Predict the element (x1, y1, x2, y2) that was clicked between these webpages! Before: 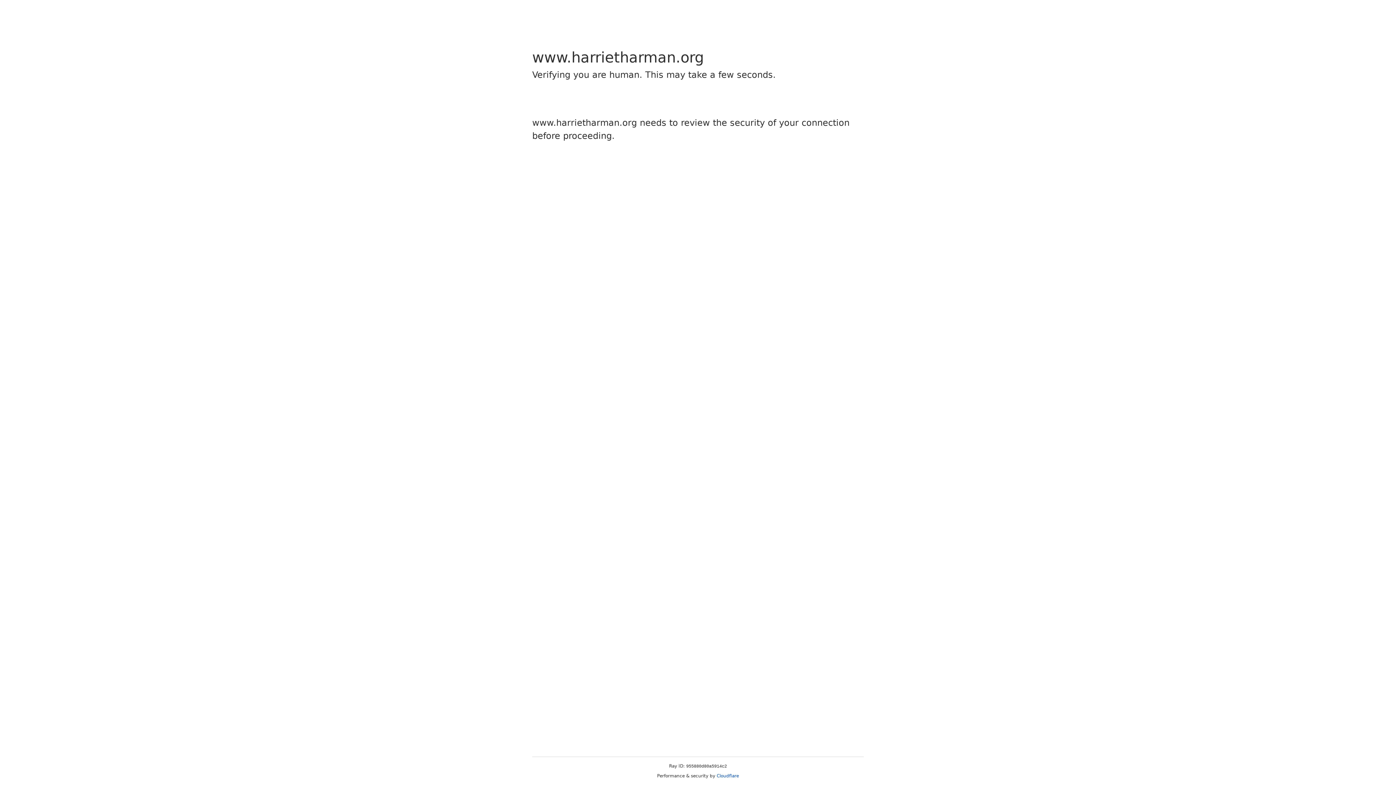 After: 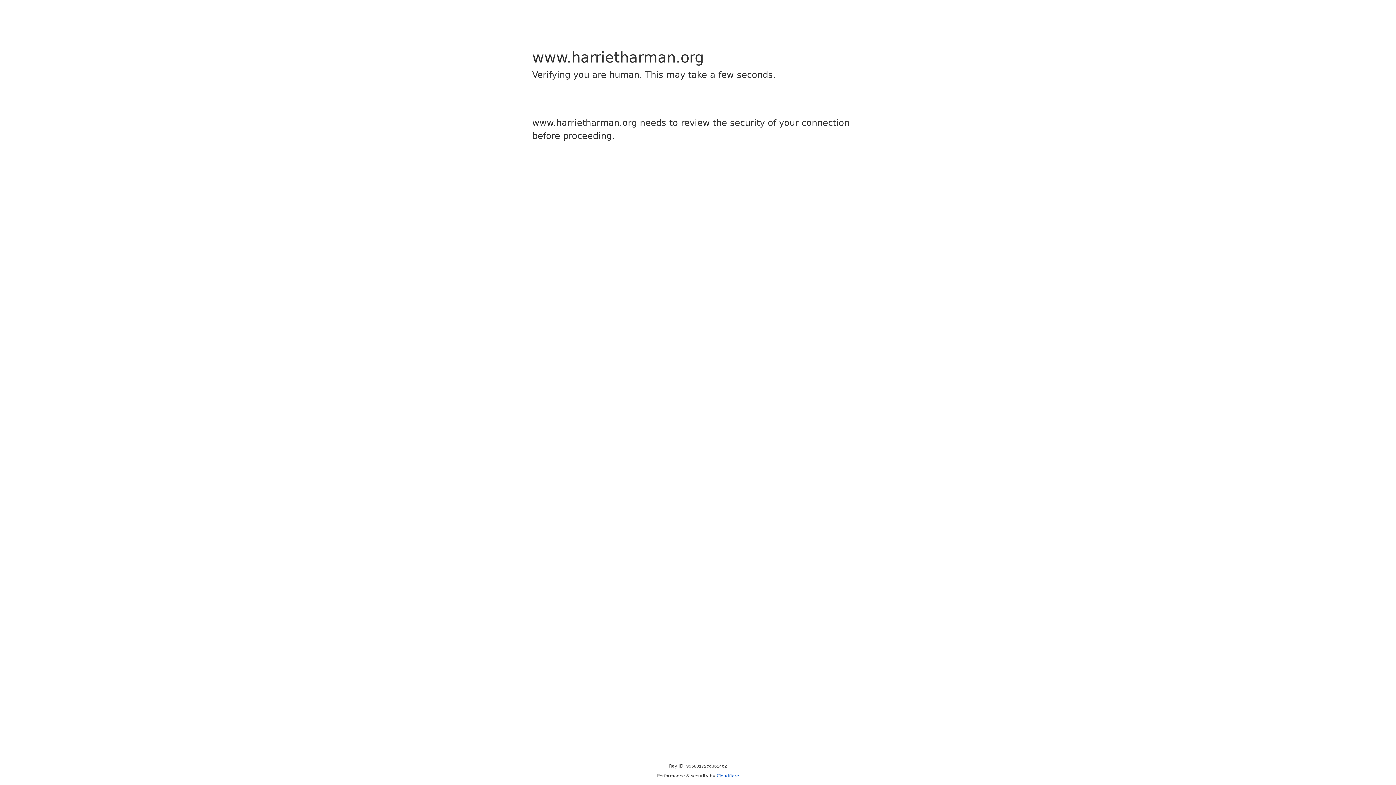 Action: label: Cloudflare bbox: (716, 773, 739, 778)